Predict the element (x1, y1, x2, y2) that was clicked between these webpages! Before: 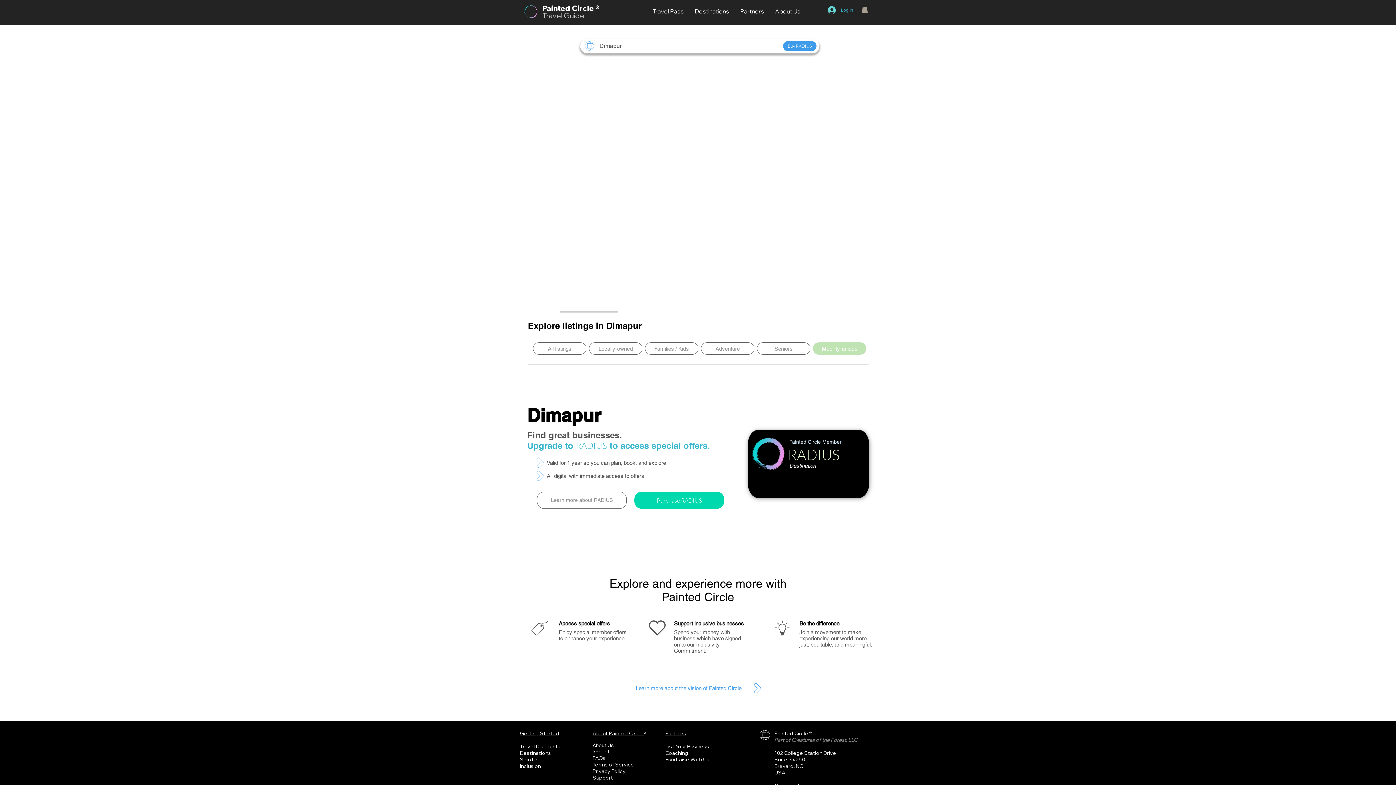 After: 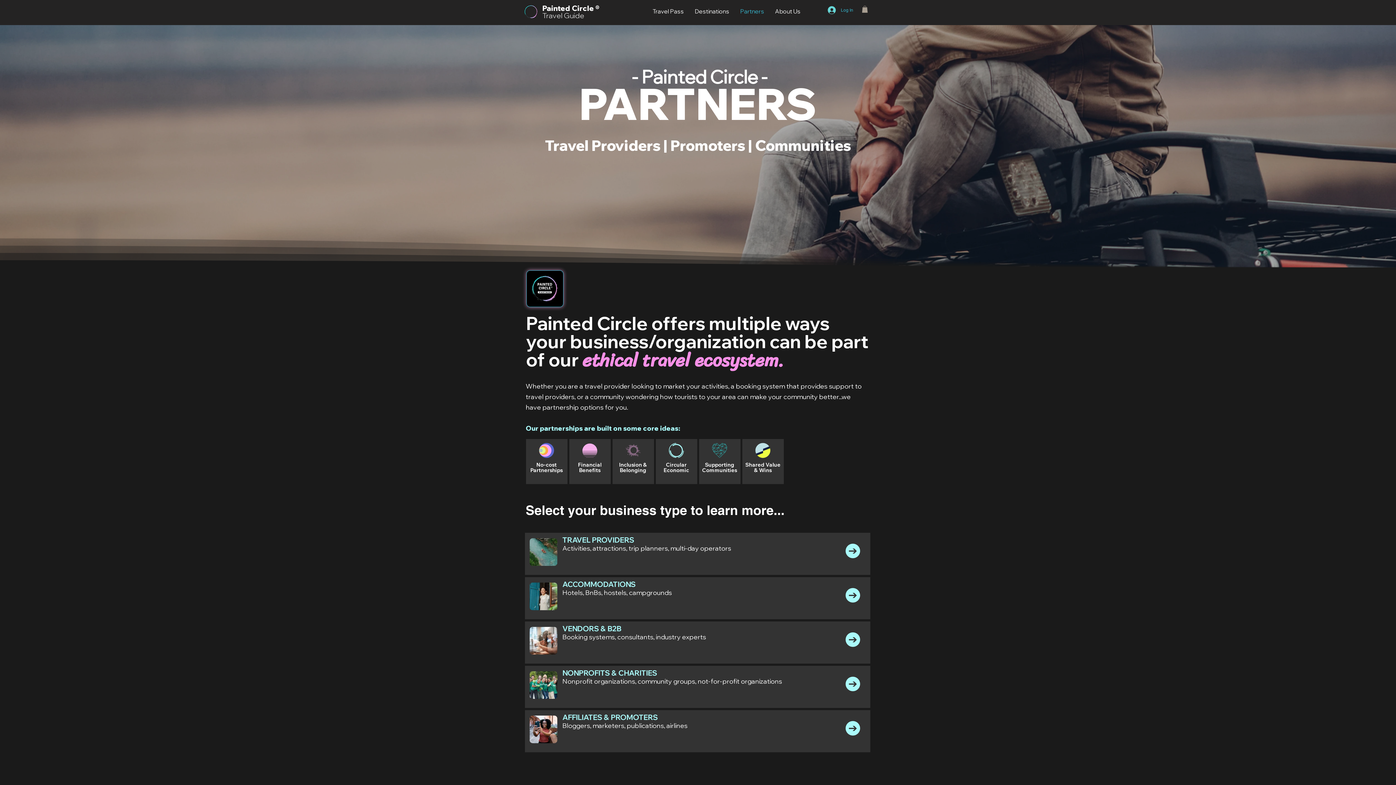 Action: bbox: (734, 7, 769, 13) label: Partners